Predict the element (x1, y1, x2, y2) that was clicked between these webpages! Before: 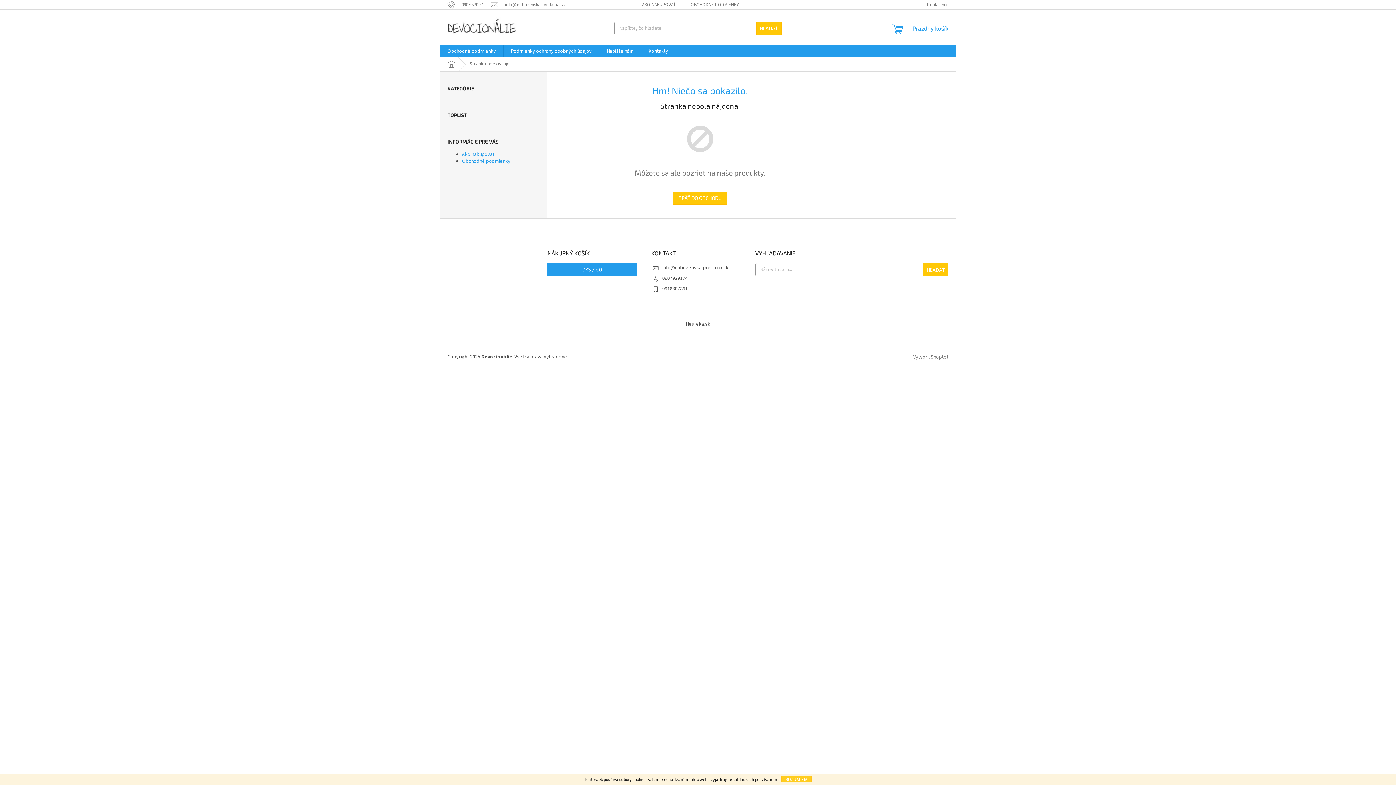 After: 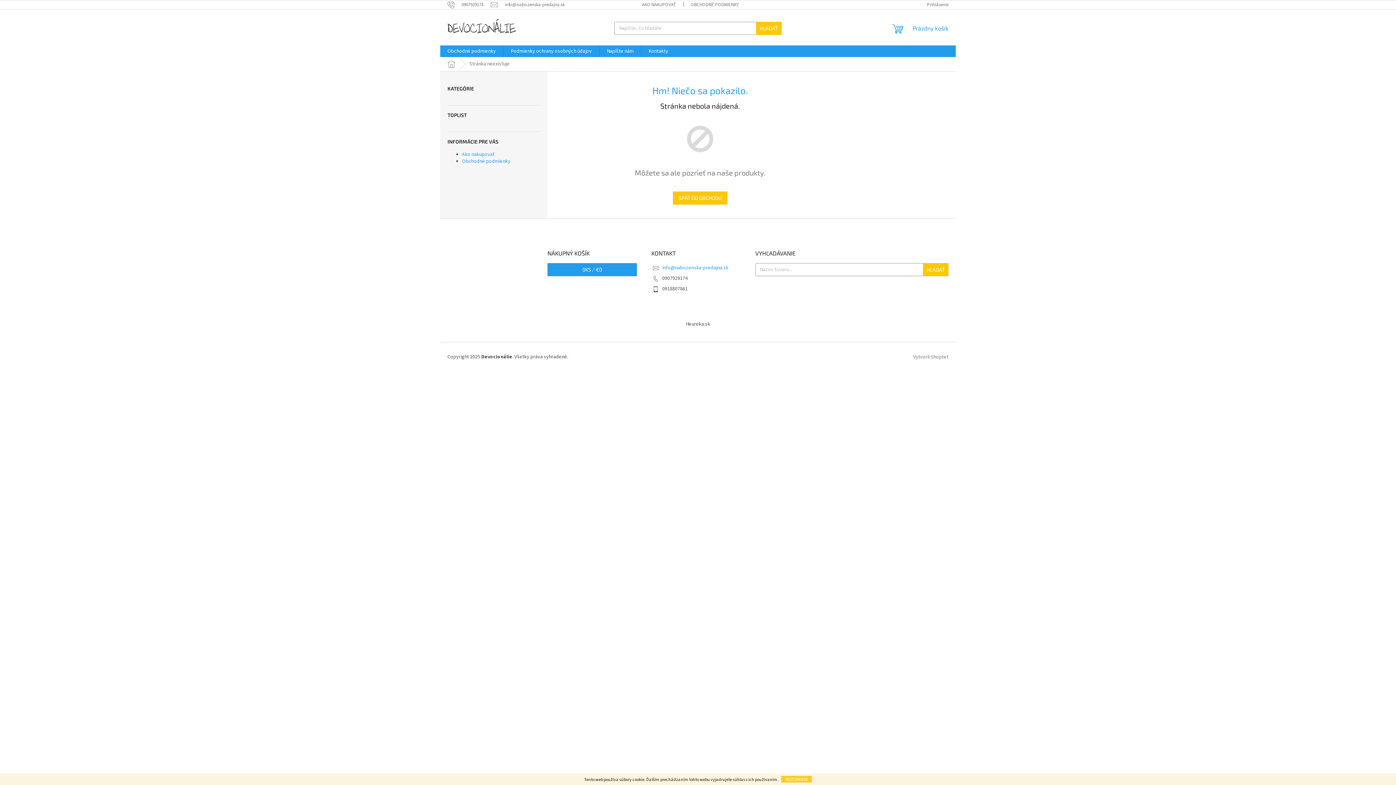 Action: bbox: (662, 264, 728, 271) label: info@nabozenska-predajna.sk